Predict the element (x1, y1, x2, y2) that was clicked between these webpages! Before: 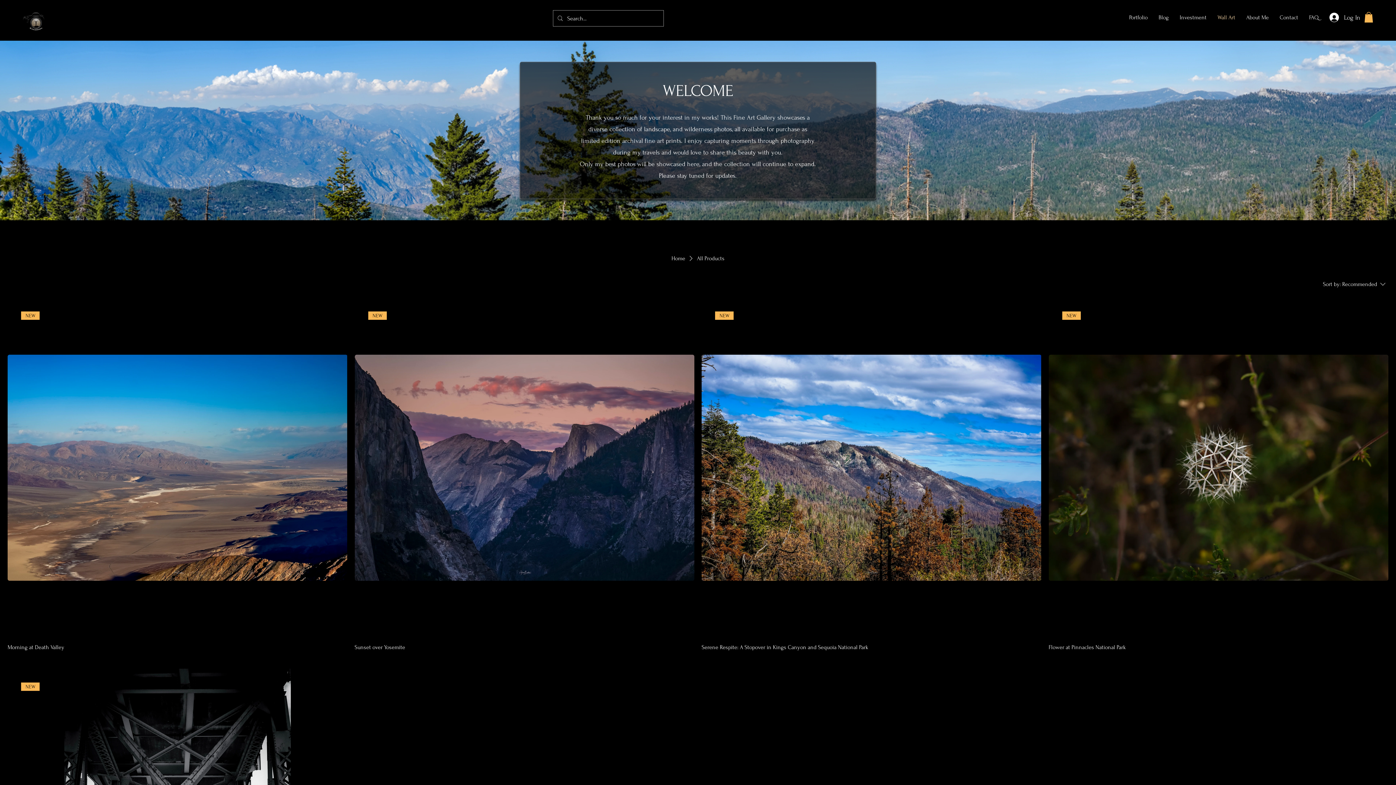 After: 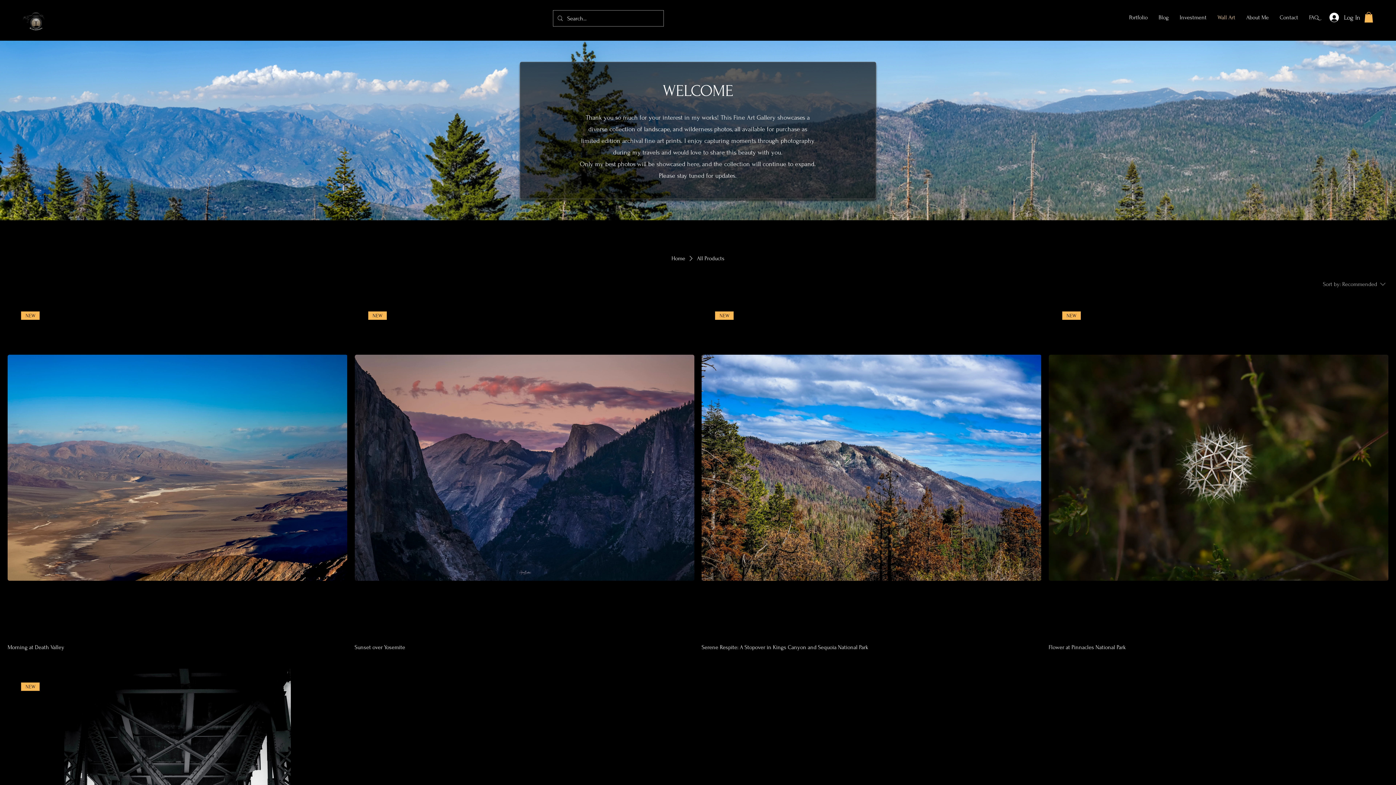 Action: label: Sort by:
Recommended bbox: (1309, 276, 1389, 291)